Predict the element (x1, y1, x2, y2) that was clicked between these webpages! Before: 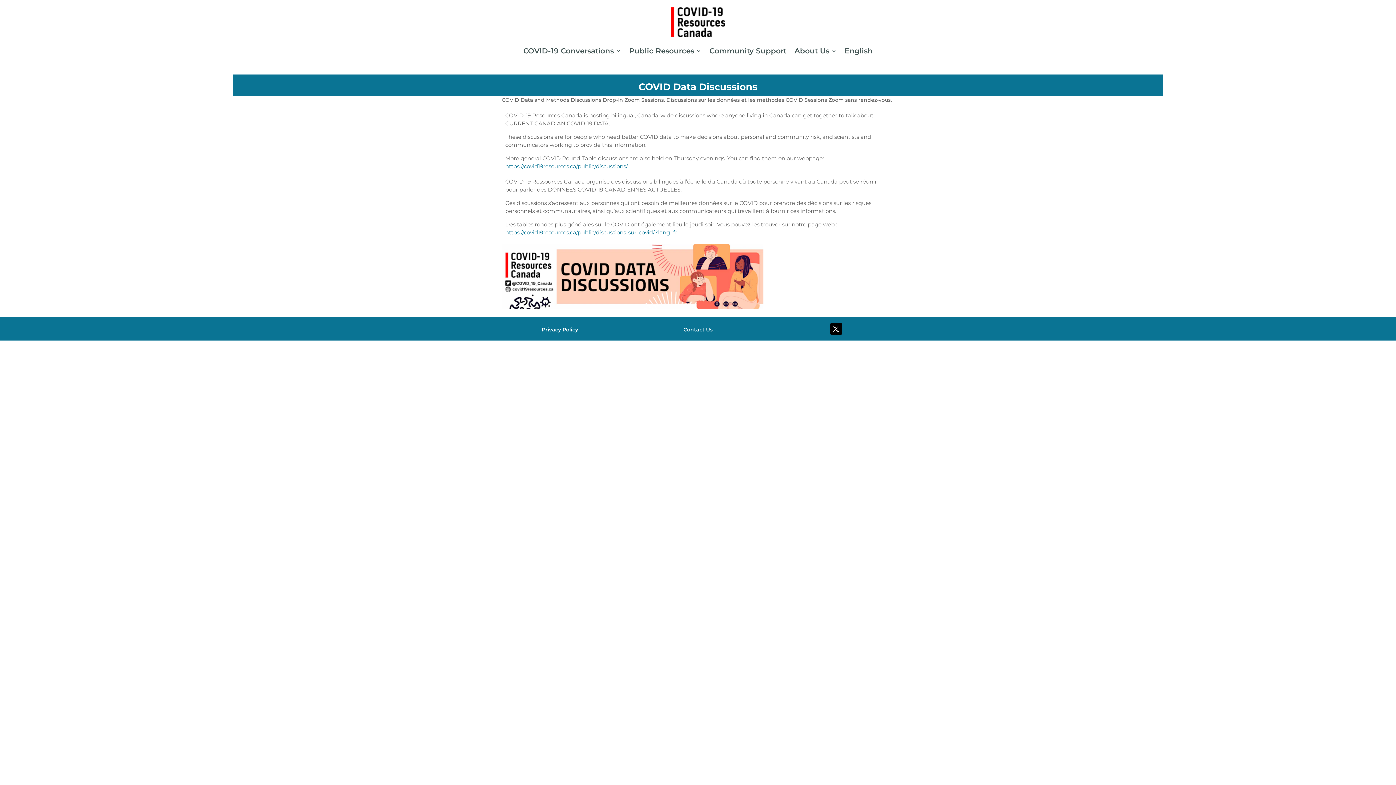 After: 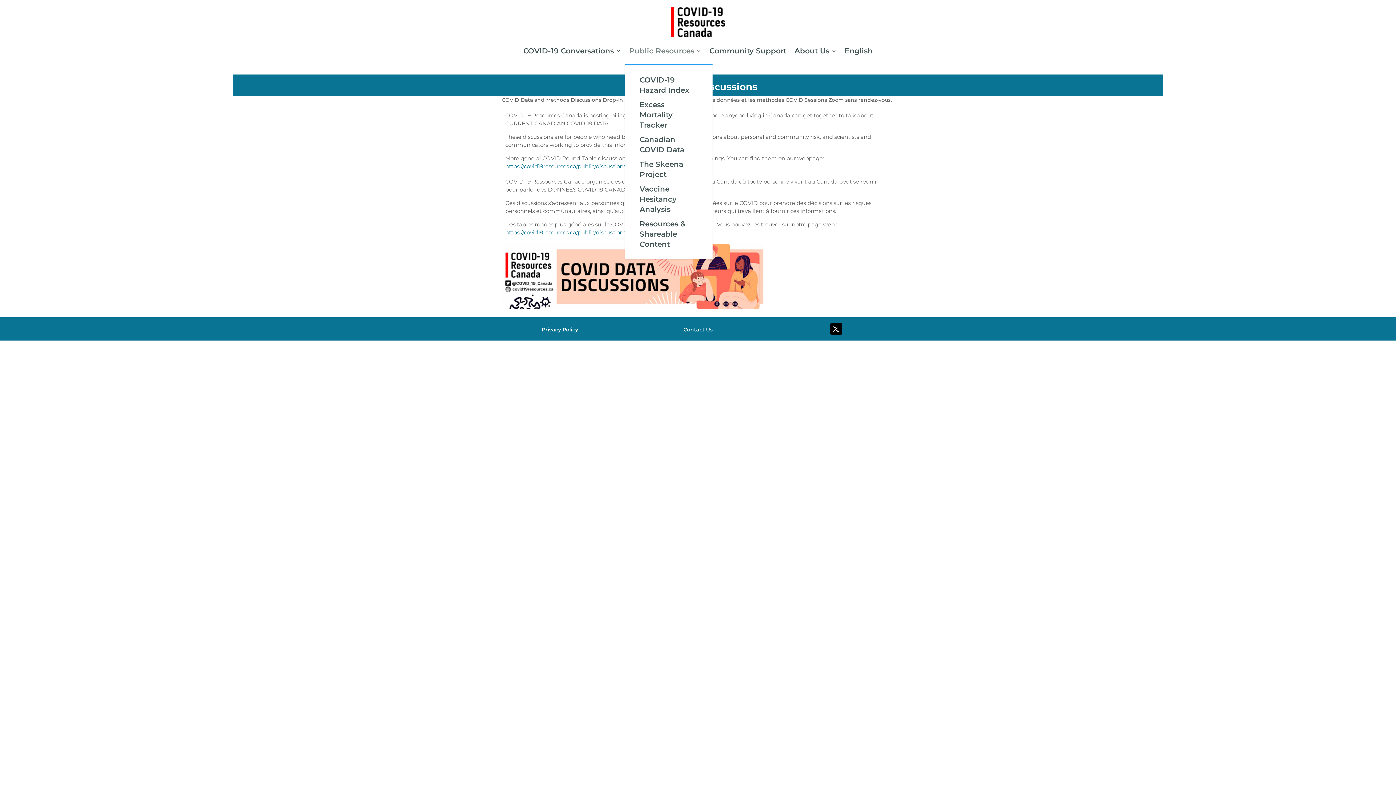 Action: bbox: (629, 37, 701, 64) label: Public Resources